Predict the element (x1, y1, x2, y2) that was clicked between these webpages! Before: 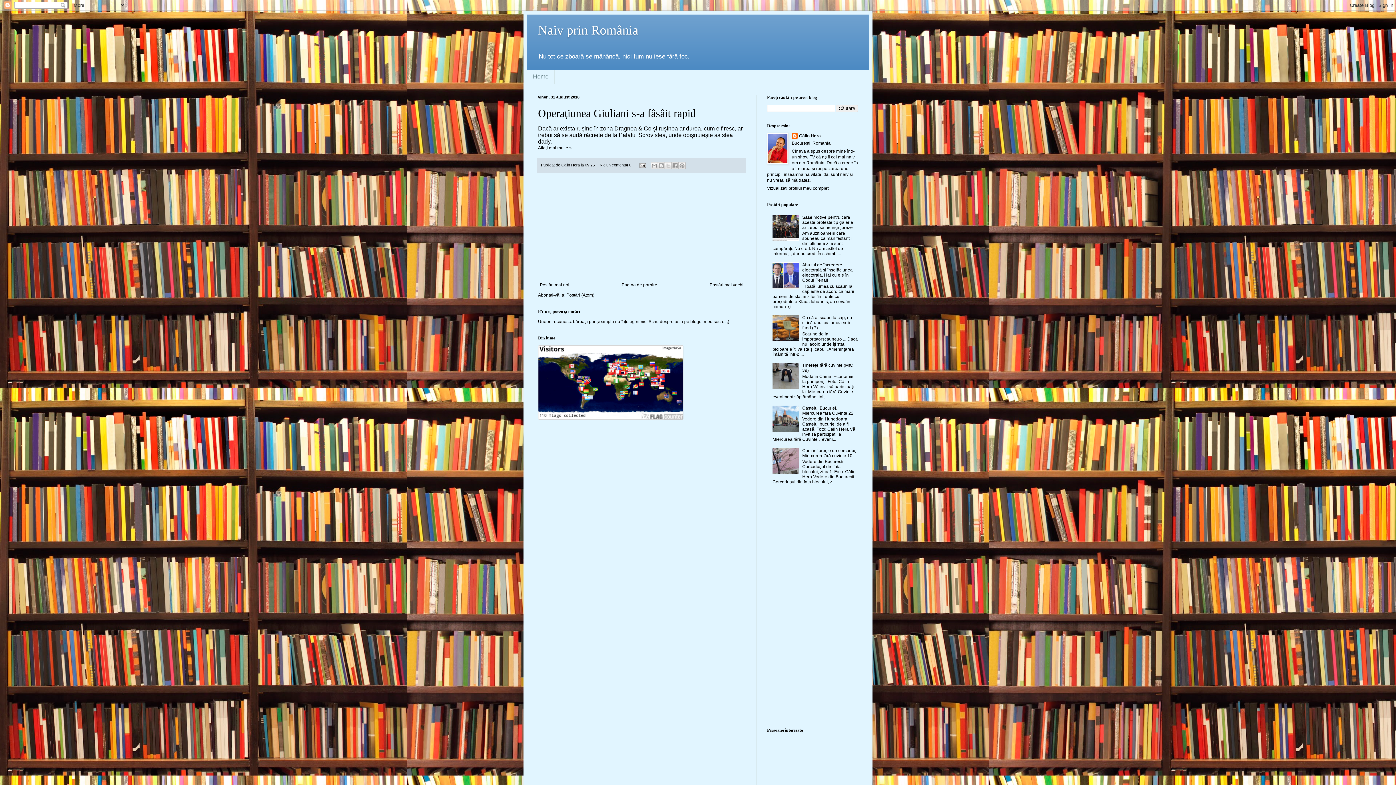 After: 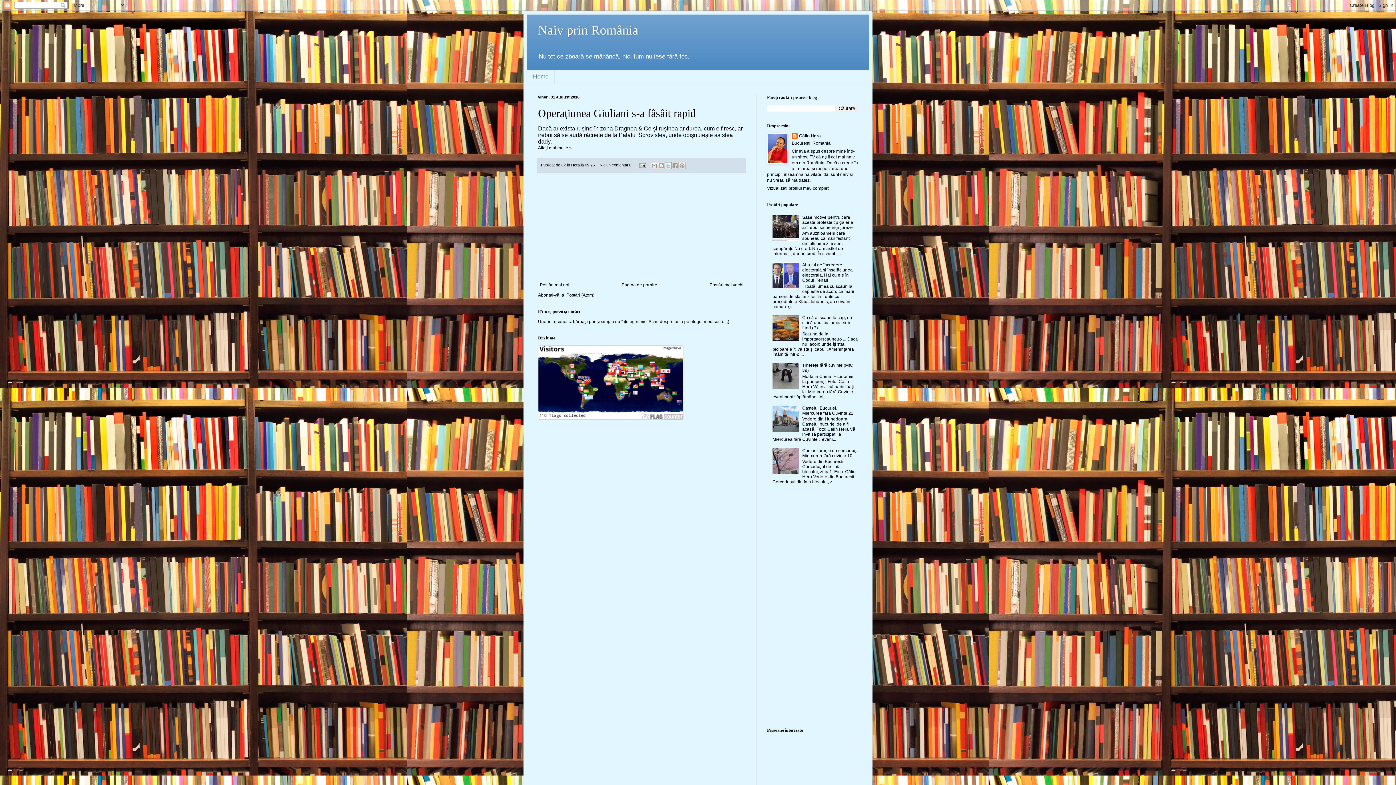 Action: bbox: (664, 162, 671, 169) label: Trimiteți pe X